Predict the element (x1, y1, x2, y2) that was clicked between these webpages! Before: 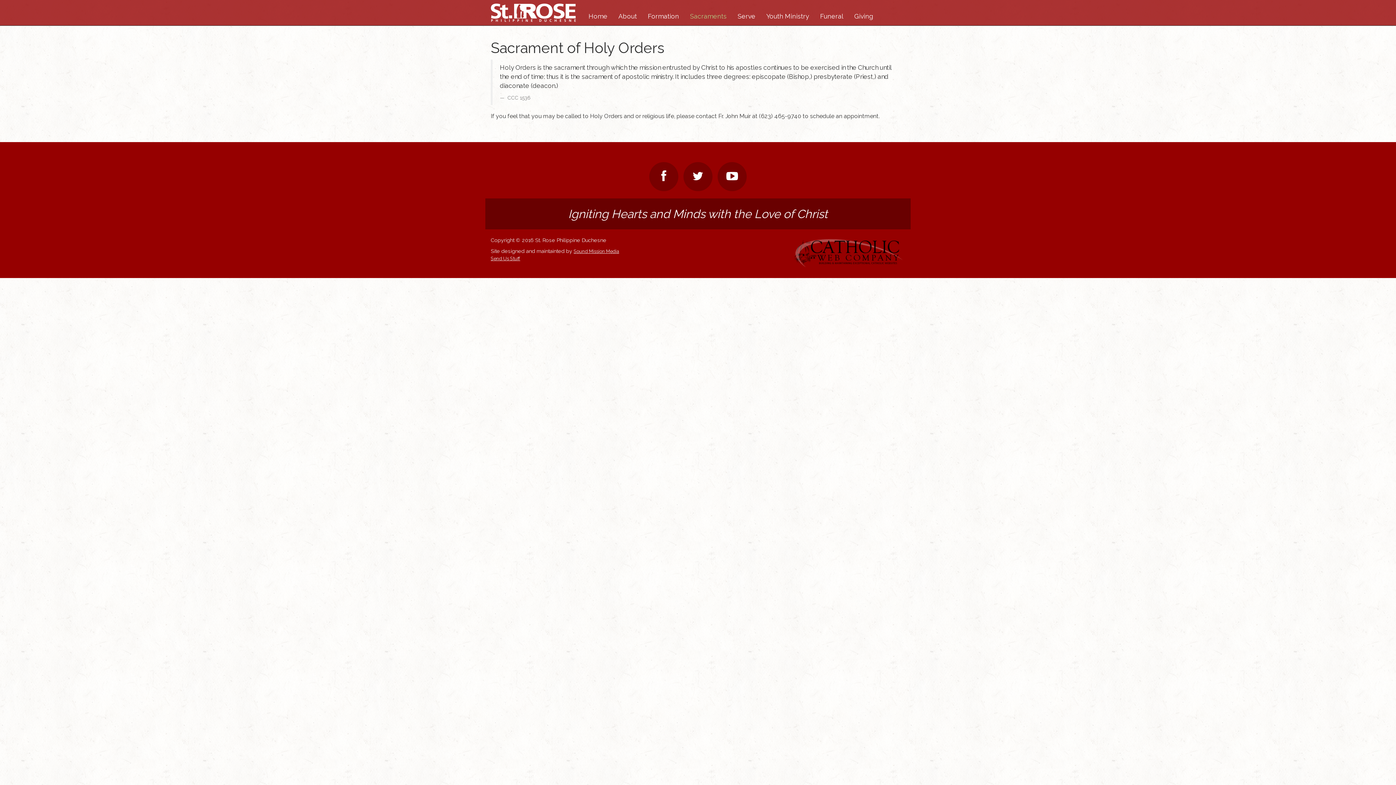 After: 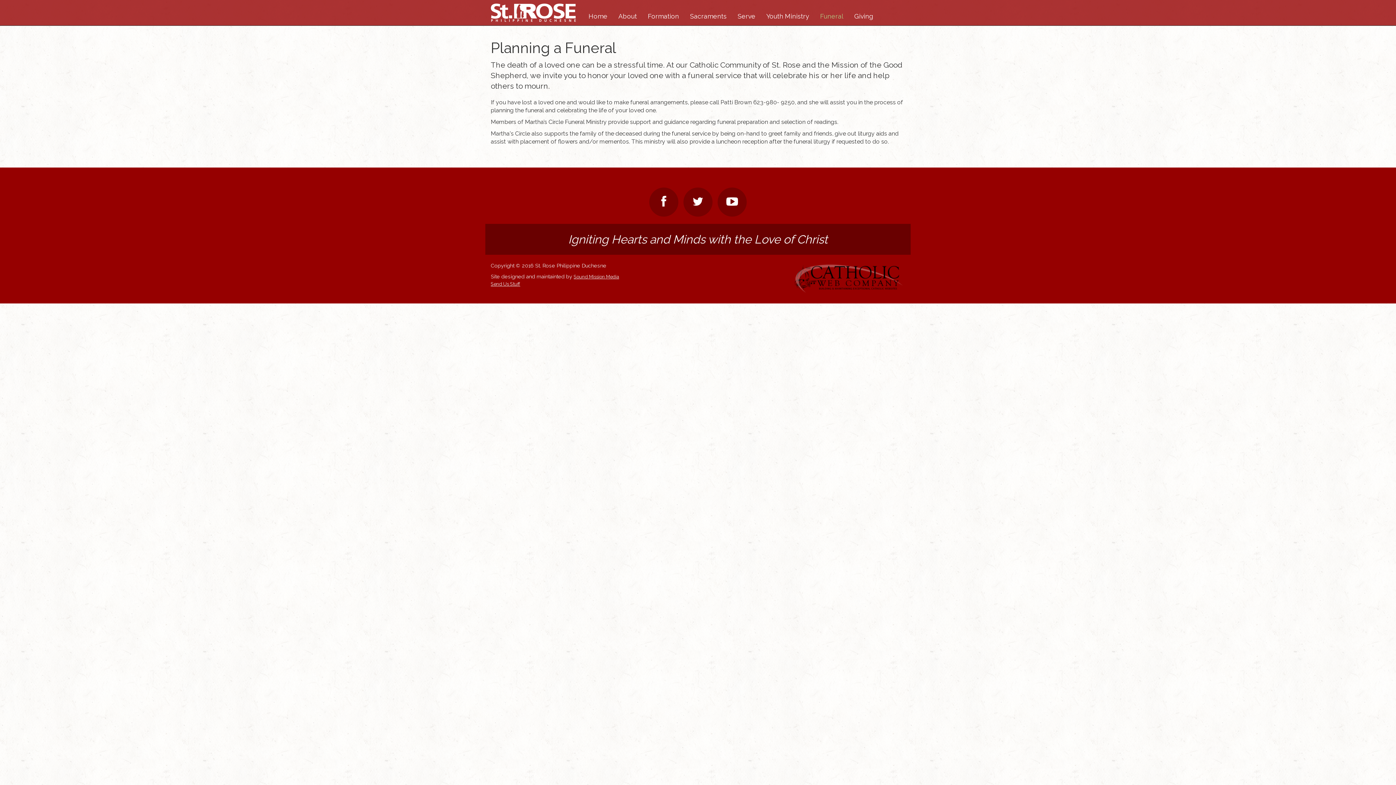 Action: label: Funeral bbox: (814, 7, 849, 25)